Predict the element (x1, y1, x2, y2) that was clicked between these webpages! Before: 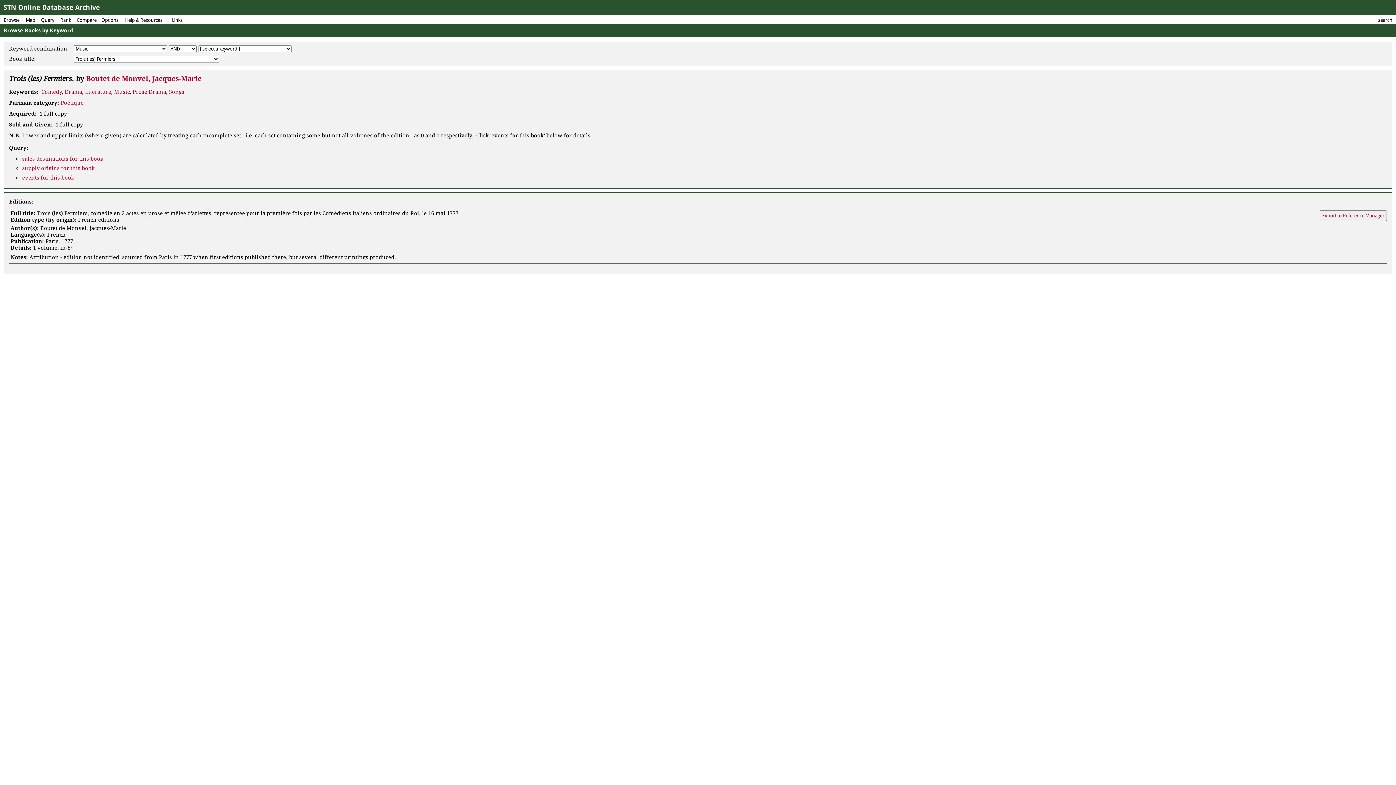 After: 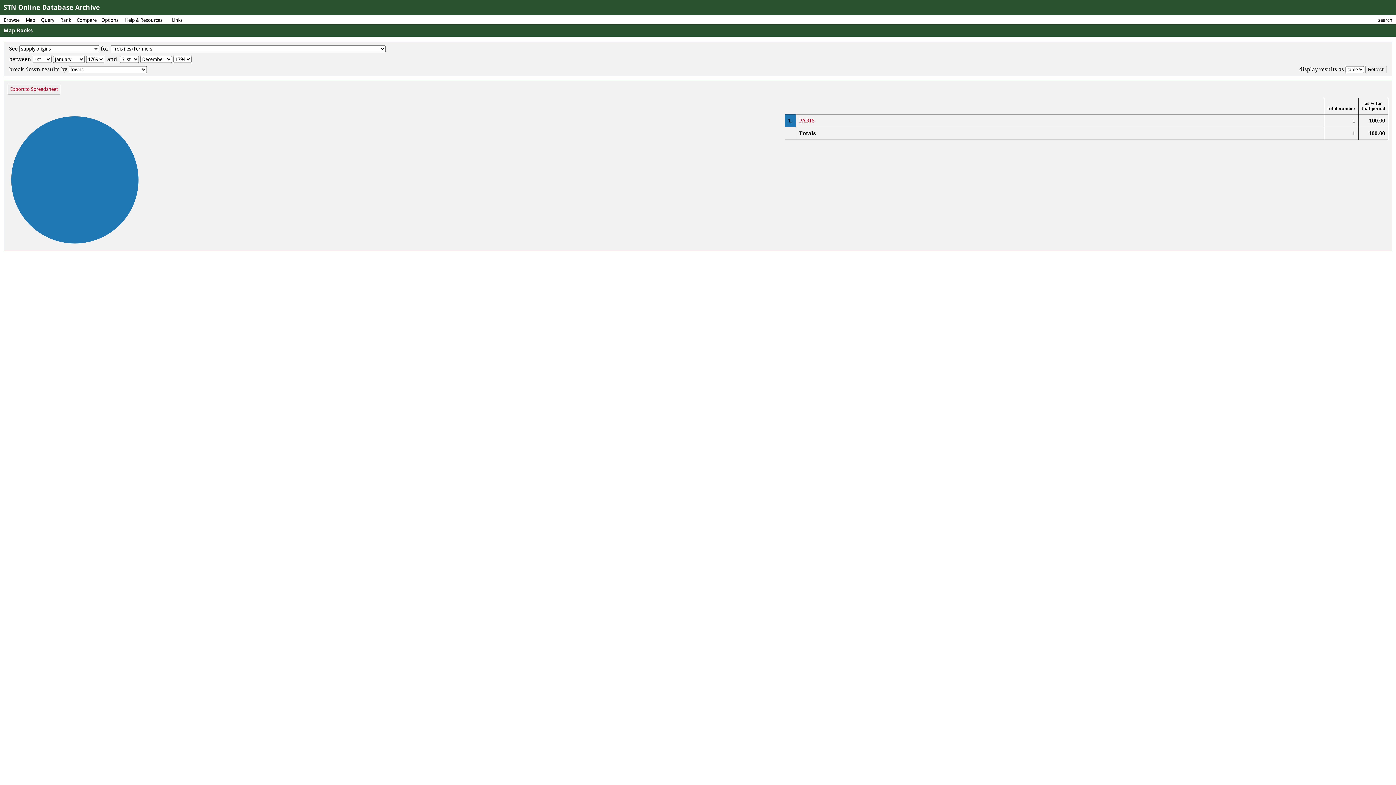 Action: label: supply origins for this book bbox: (22, 165, 94, 171)